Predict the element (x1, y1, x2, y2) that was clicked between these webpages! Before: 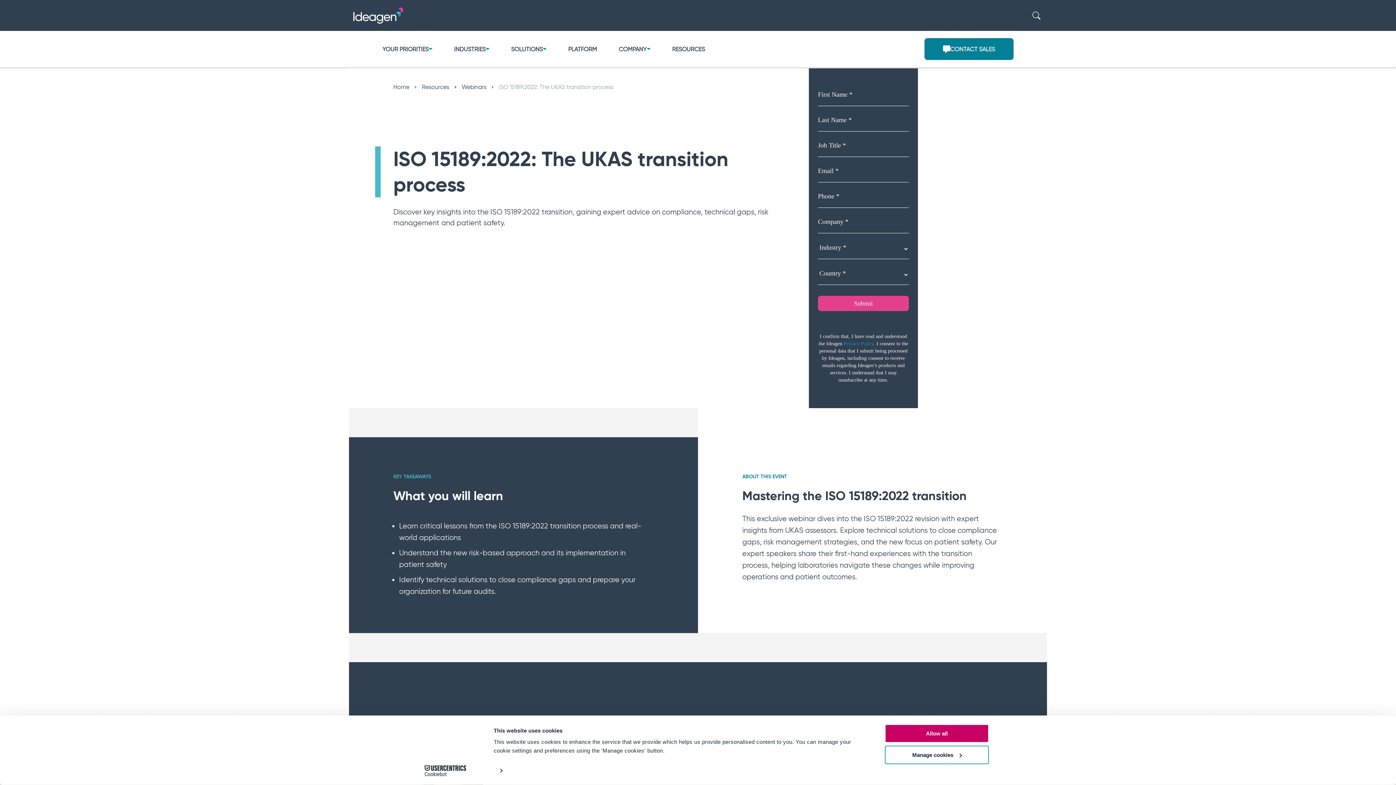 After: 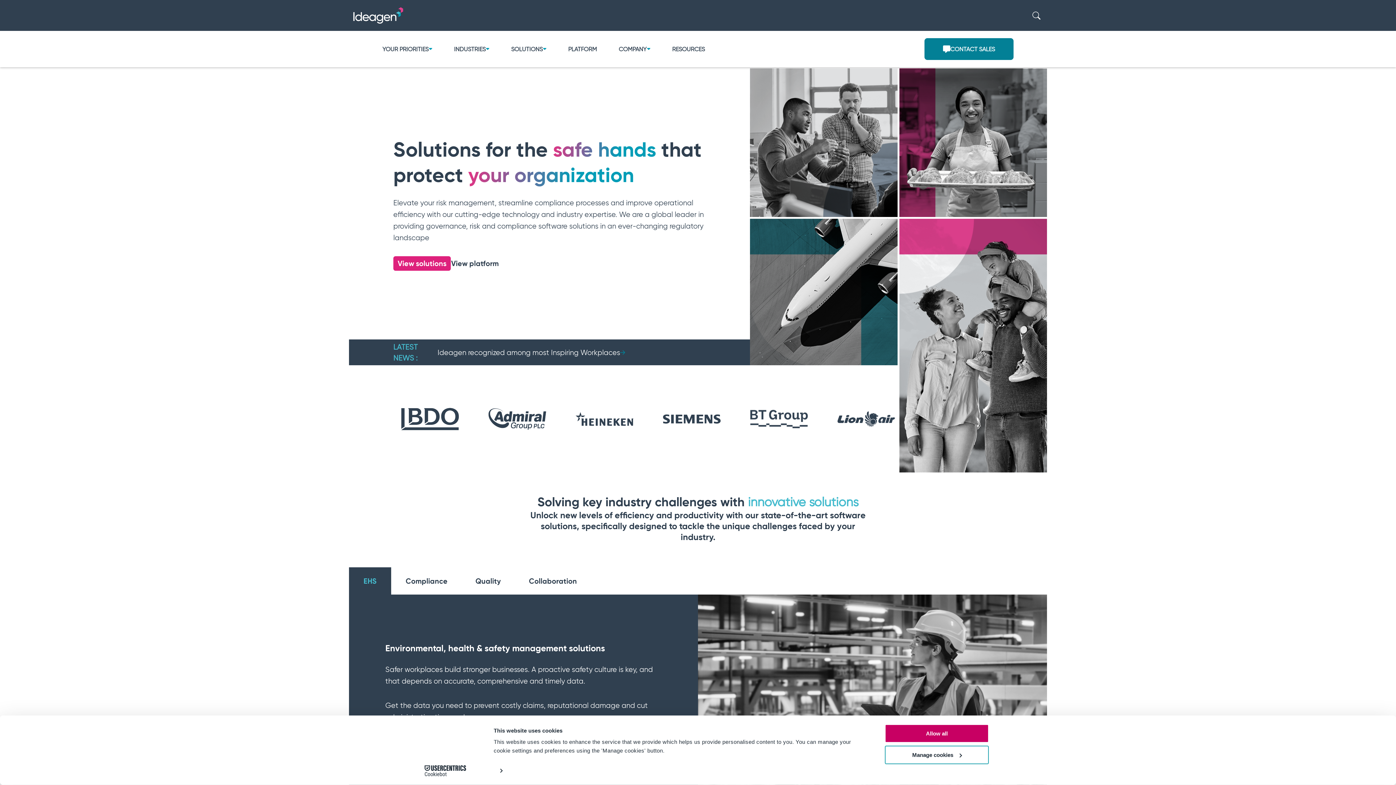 Action: bbox: (353, 10, 403, 19)